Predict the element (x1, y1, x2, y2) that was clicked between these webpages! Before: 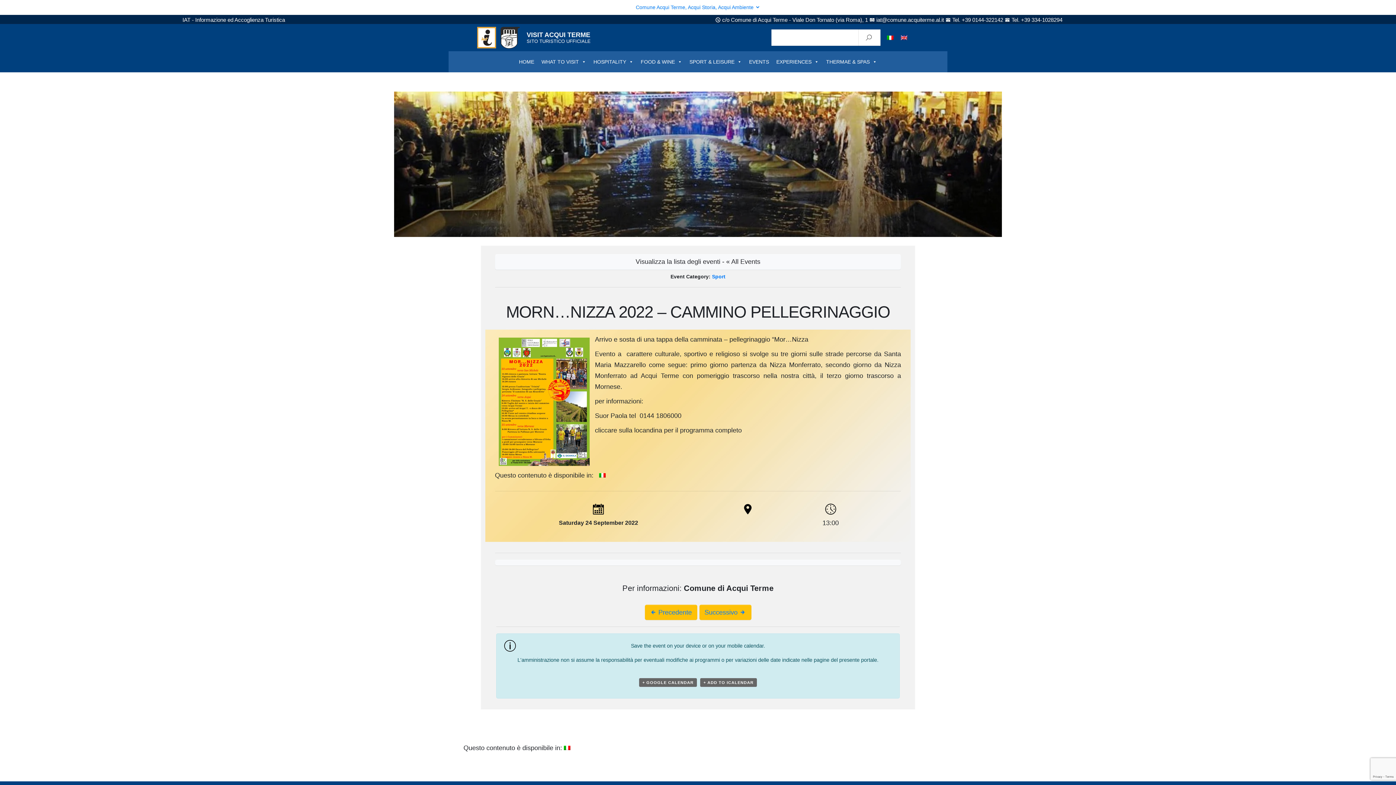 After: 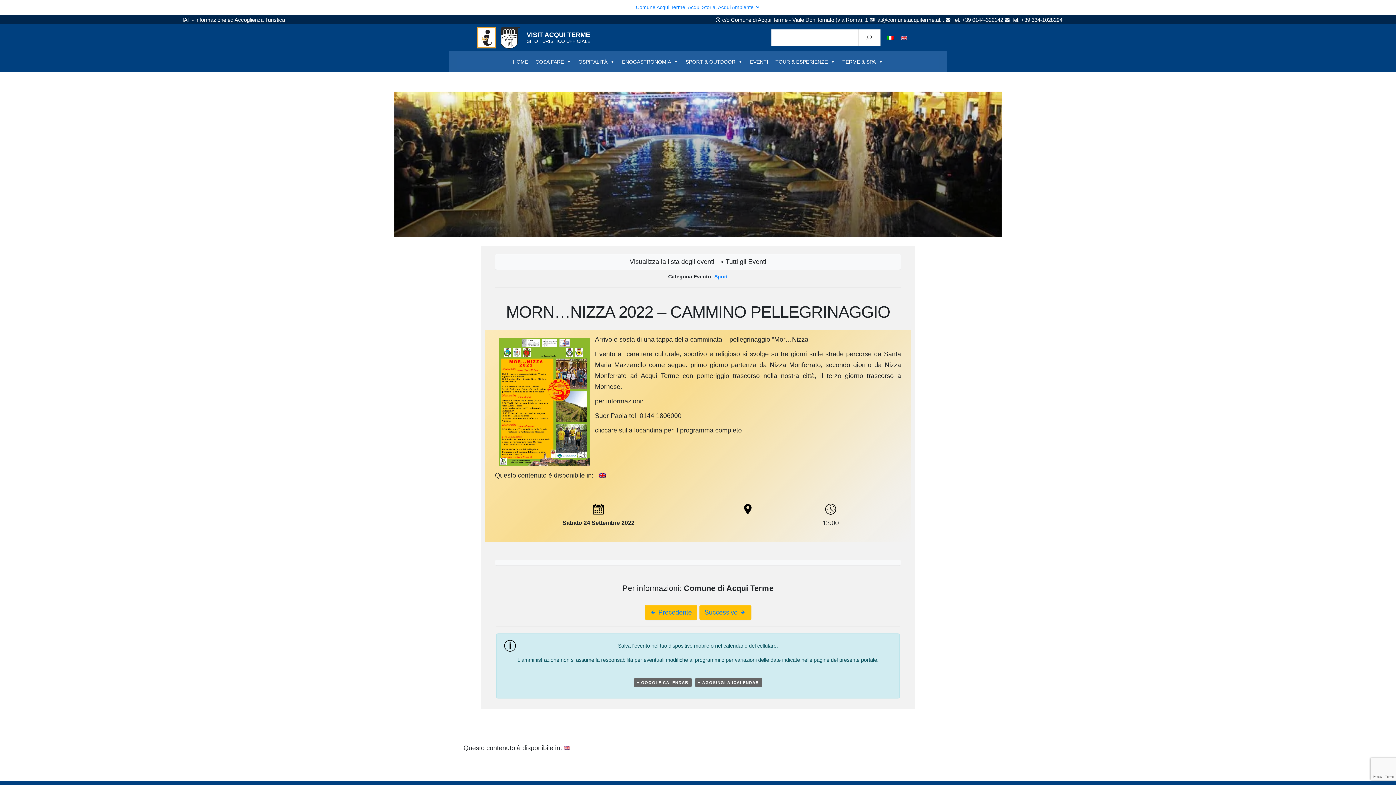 Action: bbox: (595, 469, 609, 479)